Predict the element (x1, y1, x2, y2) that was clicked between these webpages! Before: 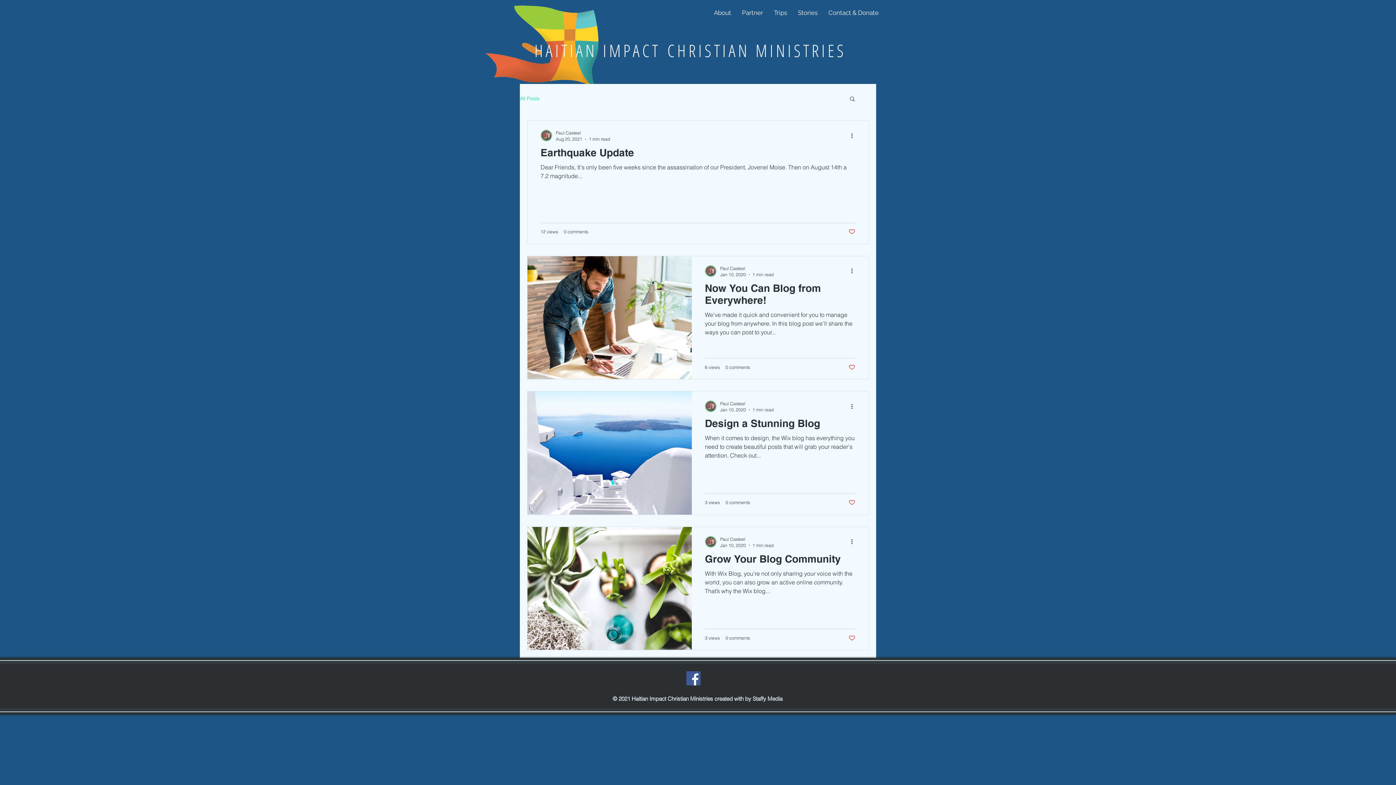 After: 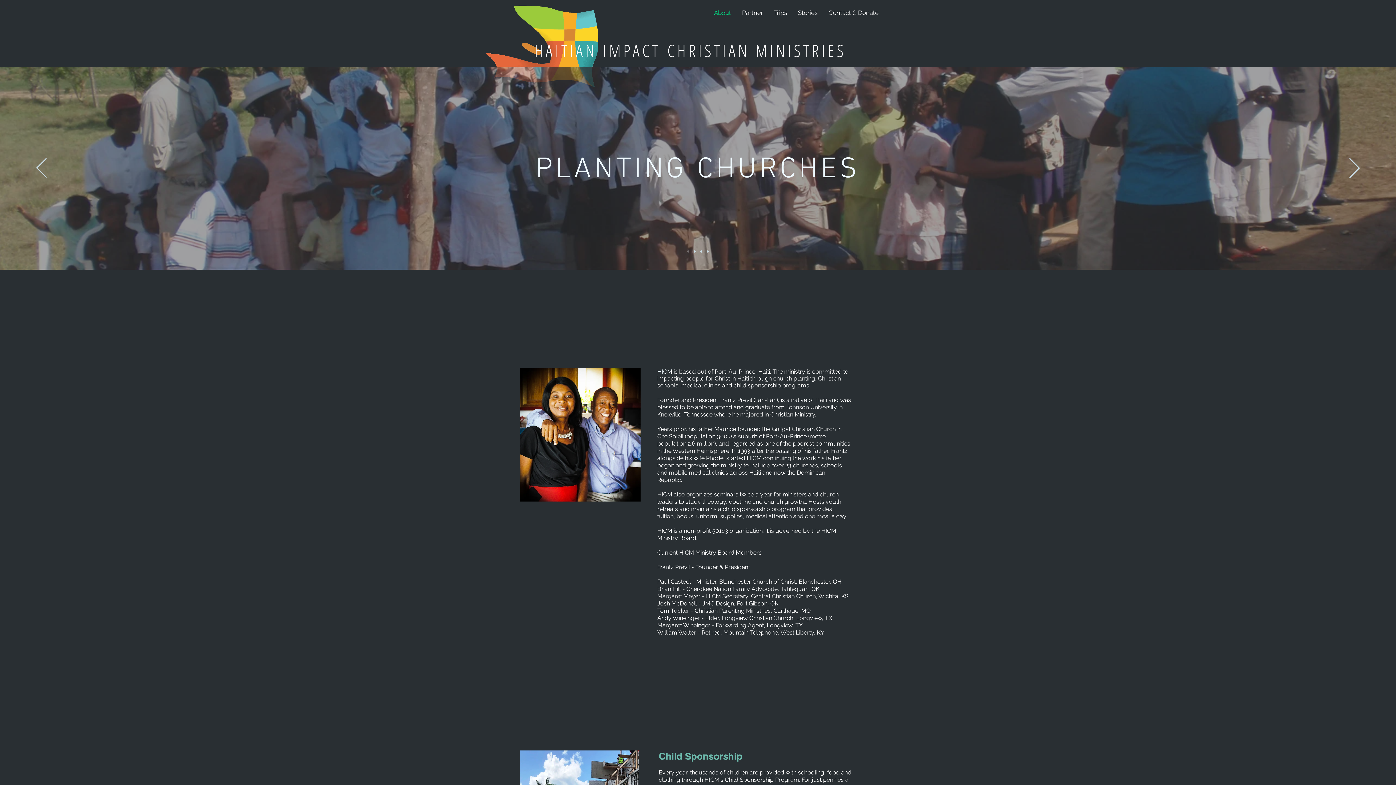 Action: label: Stories bbox: (792, 7, 823, 18)